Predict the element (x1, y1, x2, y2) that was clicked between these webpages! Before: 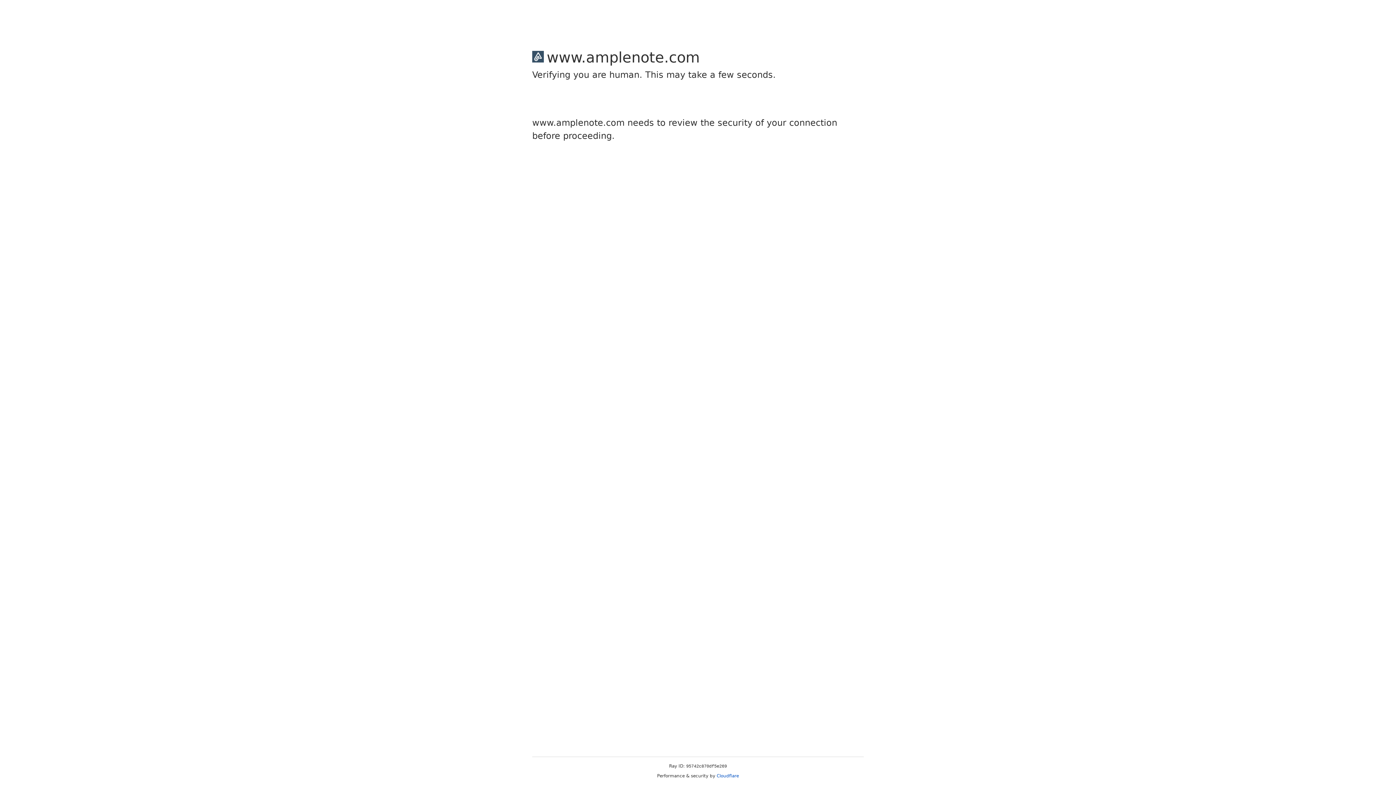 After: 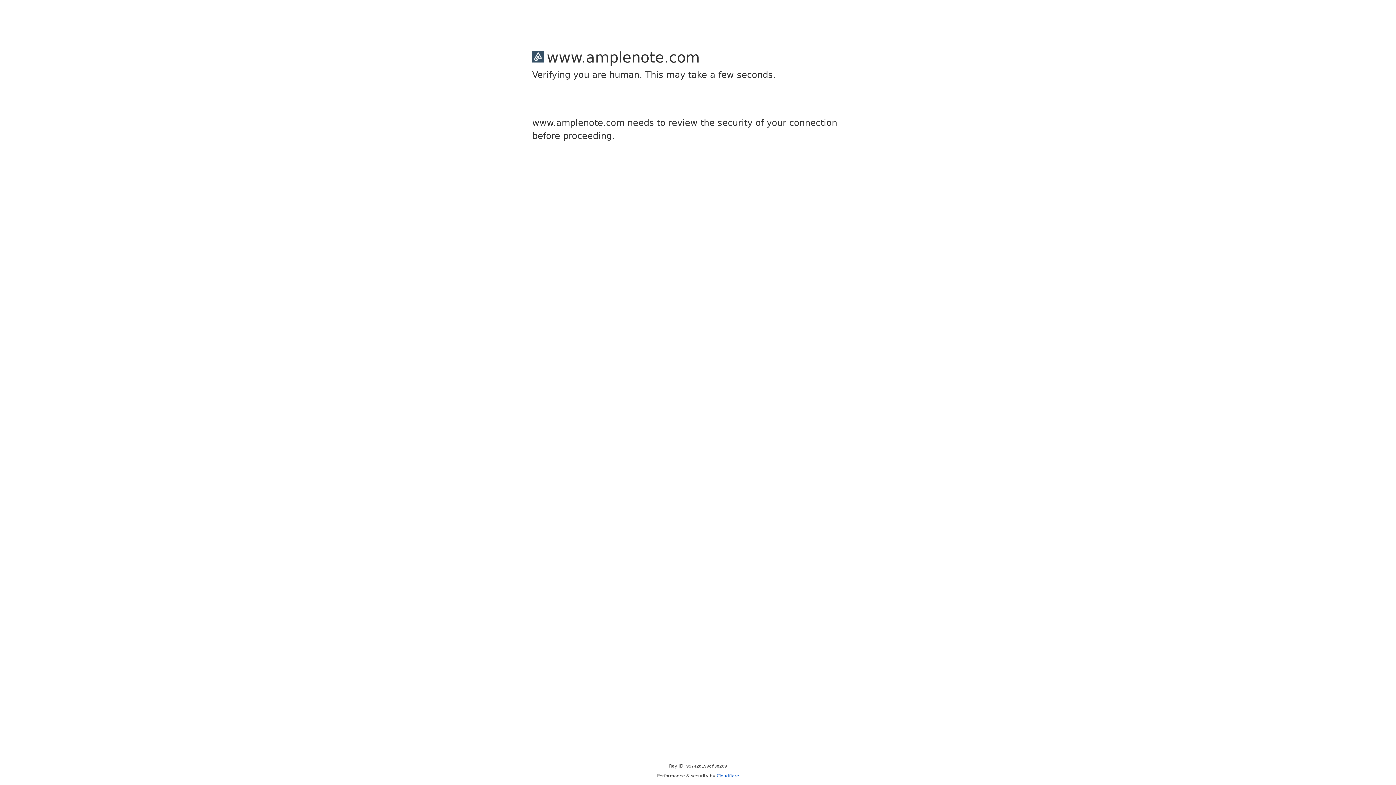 Action: label: Cloudflare bbox: (716, 773, 739, 778)